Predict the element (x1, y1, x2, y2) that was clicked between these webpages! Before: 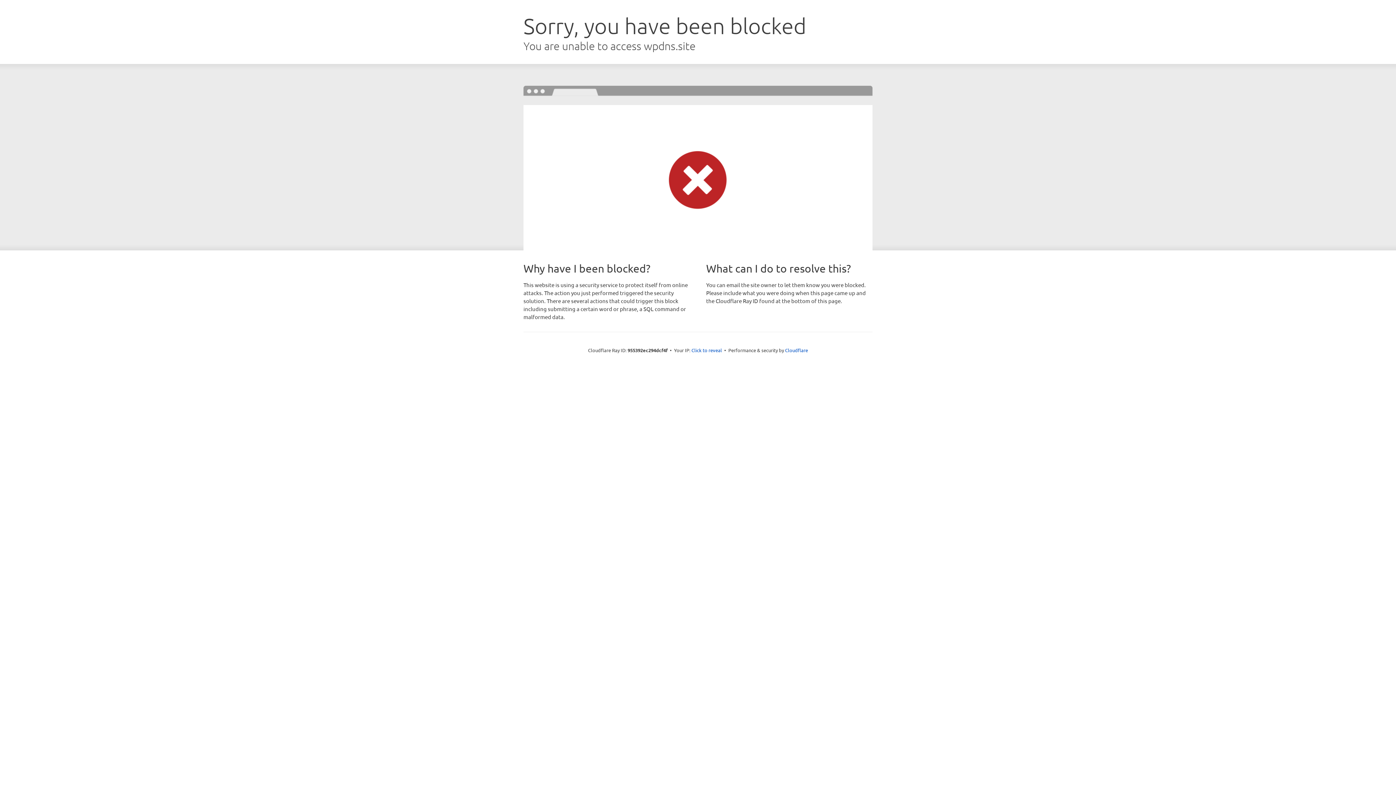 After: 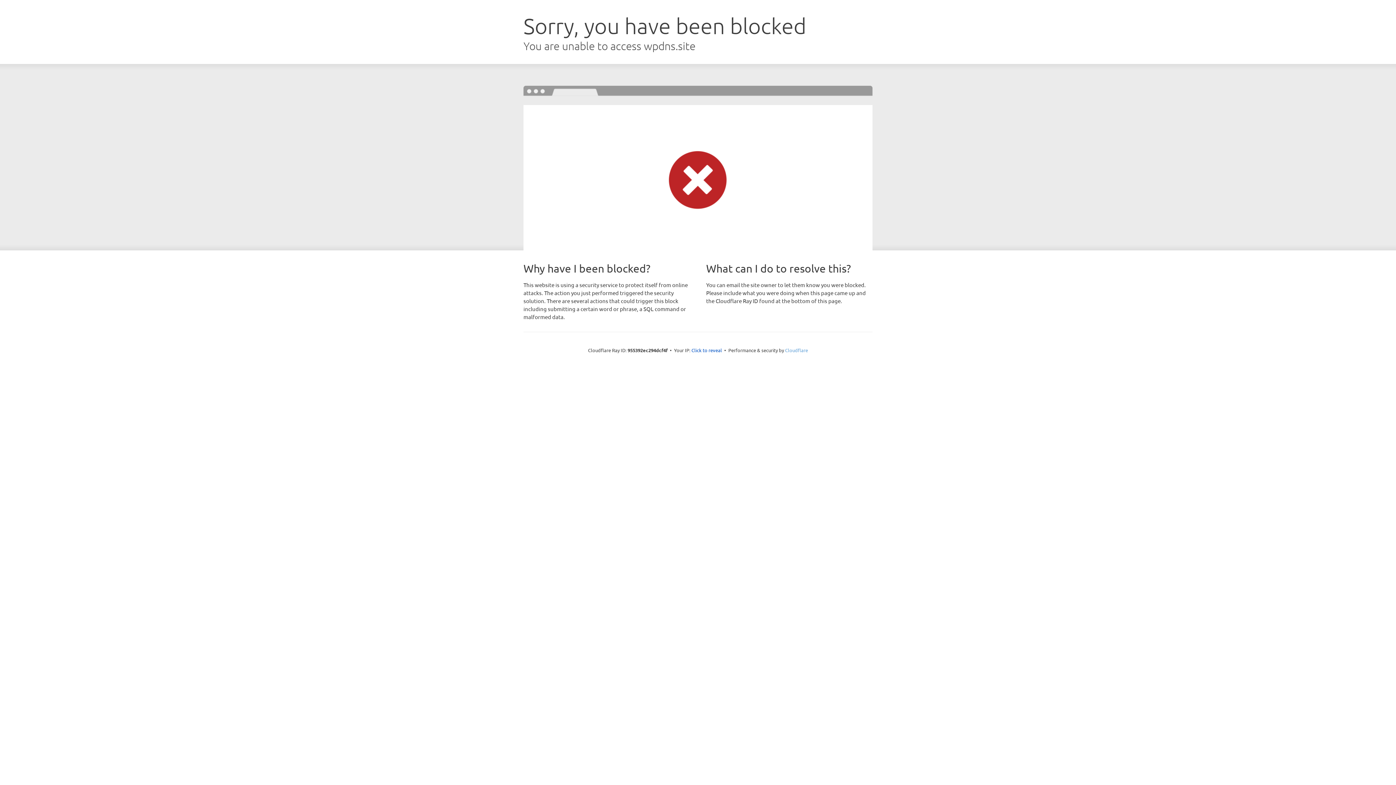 Action: label: Cloudflare bbox: (785, 347, 808, 353)